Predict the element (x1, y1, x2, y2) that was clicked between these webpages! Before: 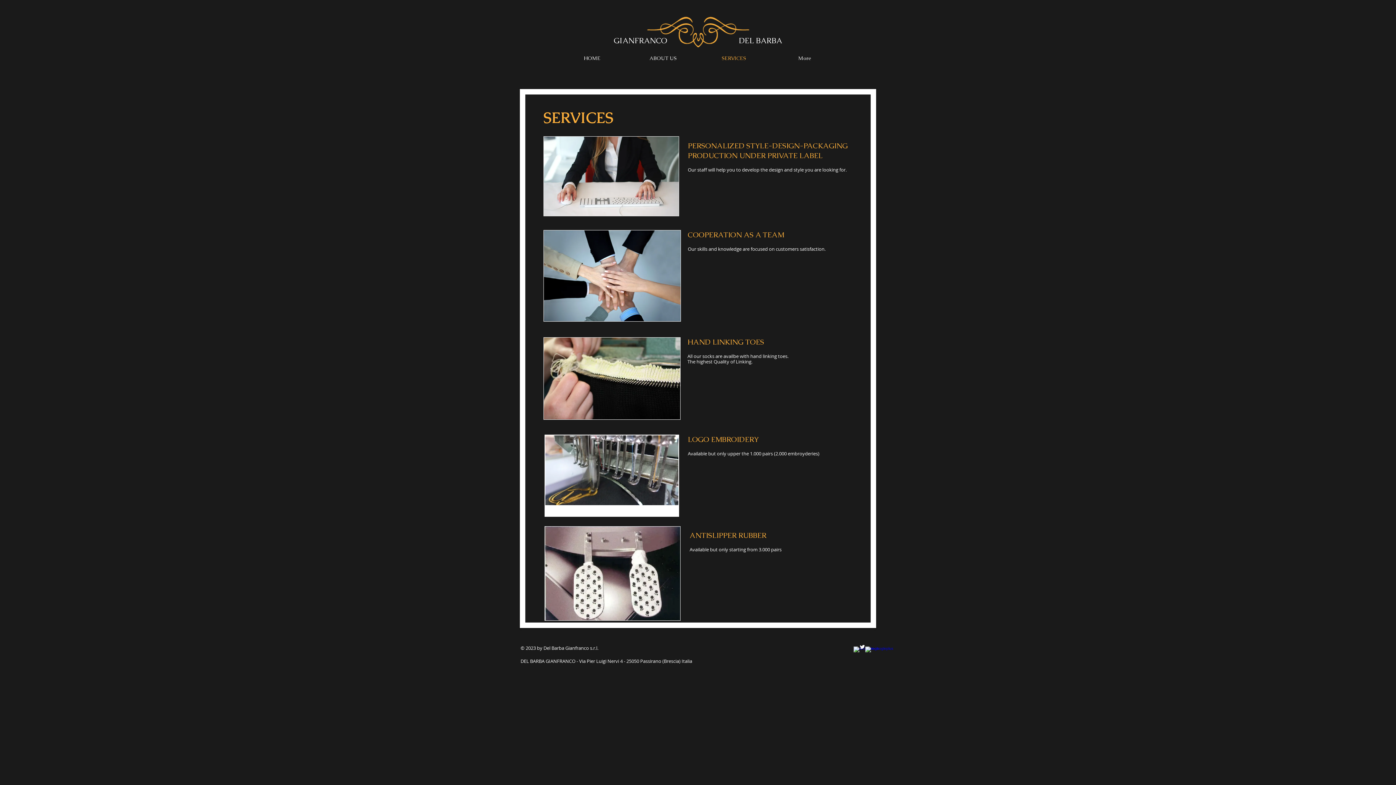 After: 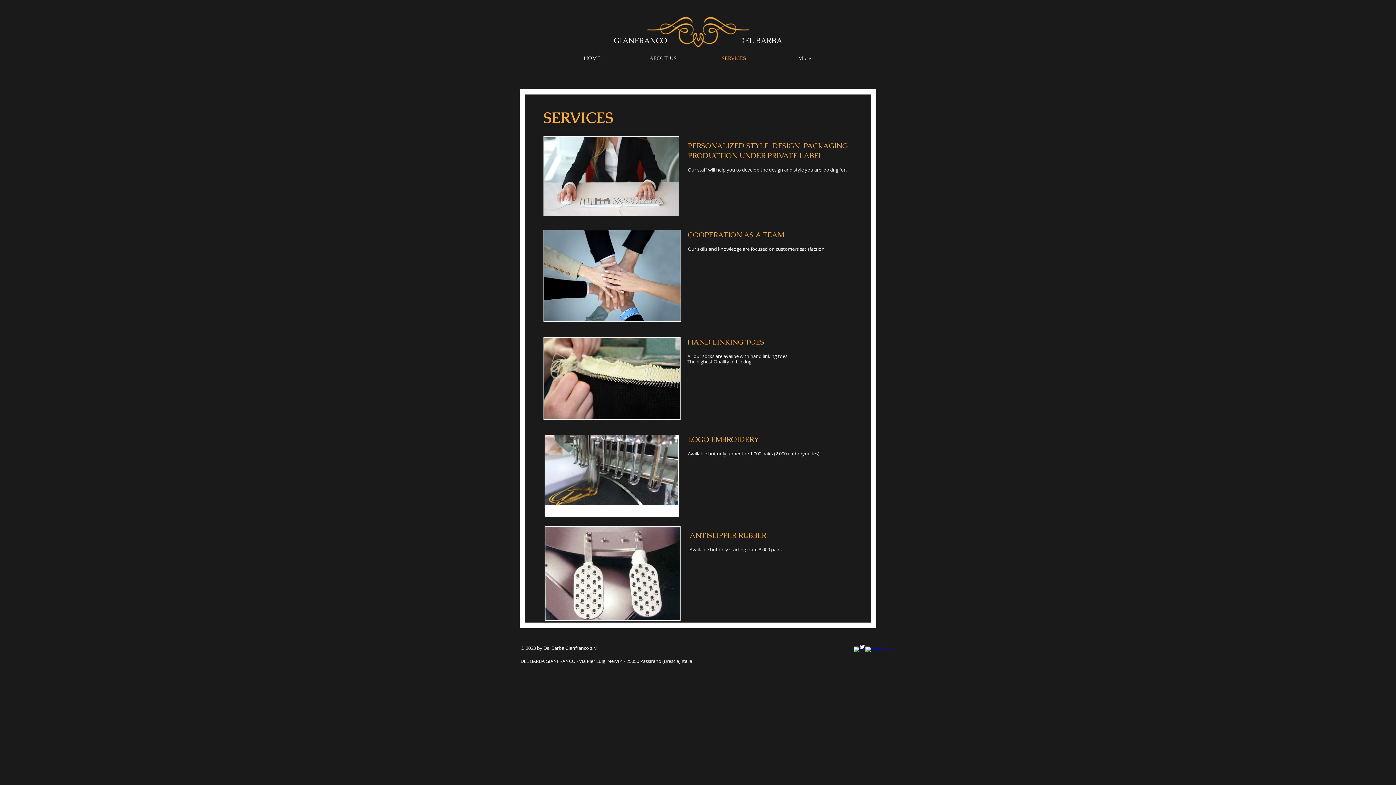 Action: bbox: (544, 526, 680, 621)